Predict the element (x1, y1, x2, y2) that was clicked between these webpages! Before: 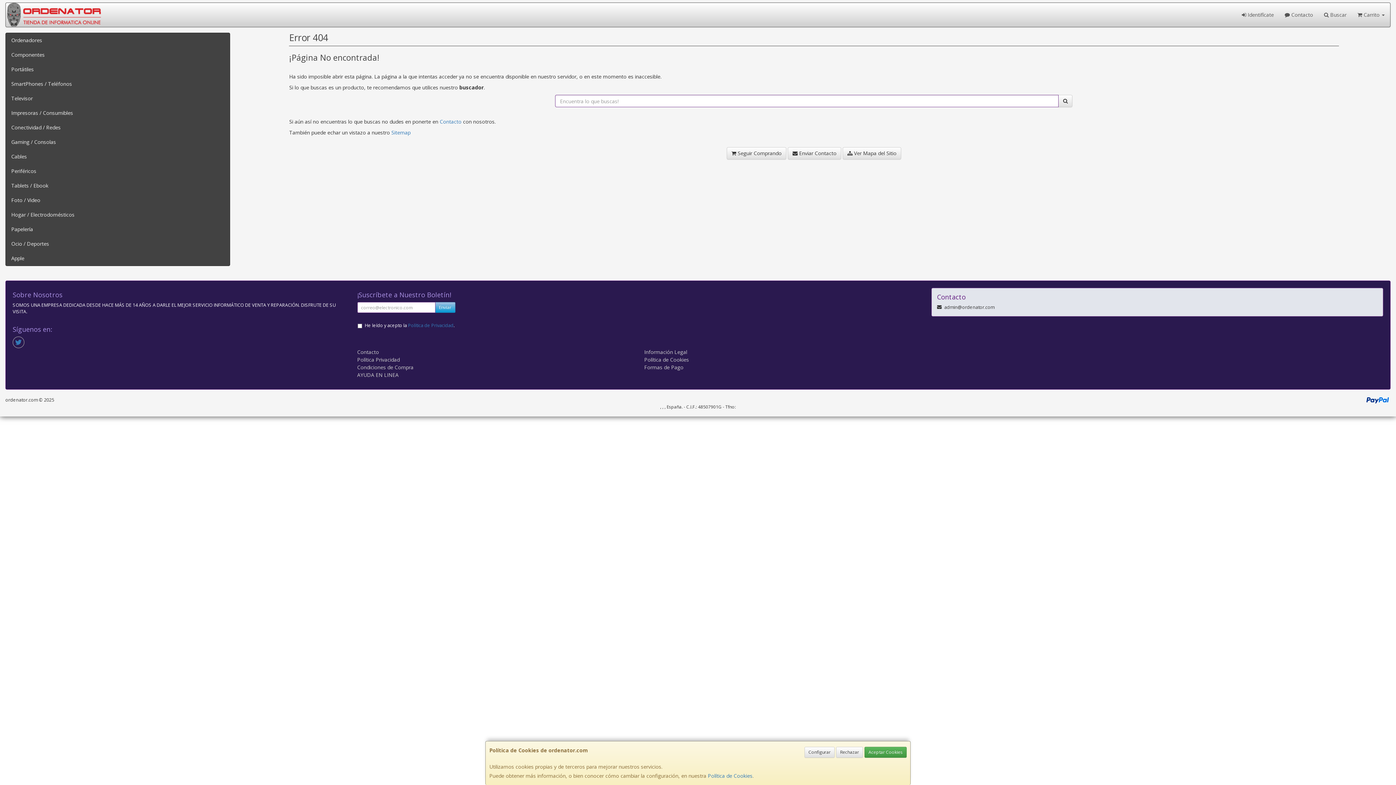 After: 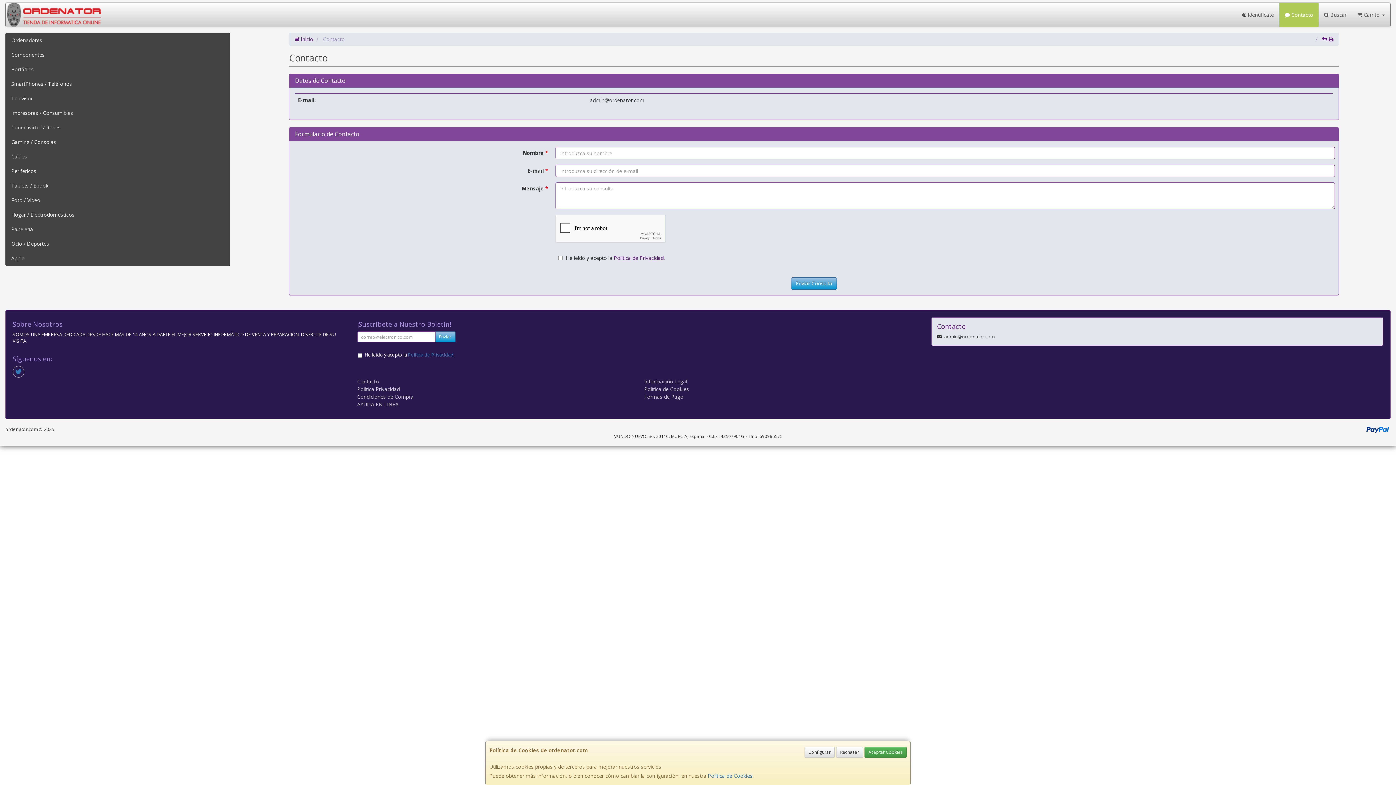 Action: bbox: (937, 293, 1377, 300) label: Contacto